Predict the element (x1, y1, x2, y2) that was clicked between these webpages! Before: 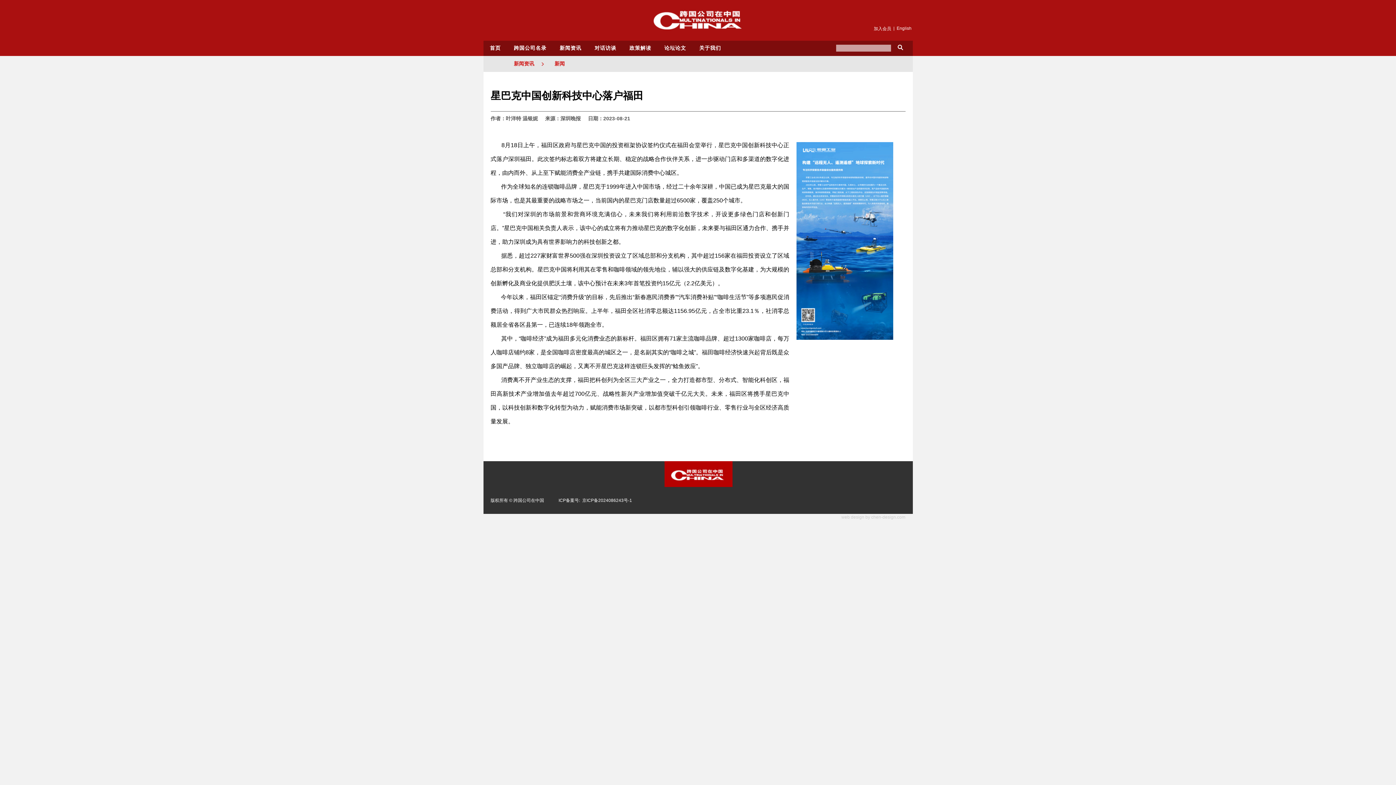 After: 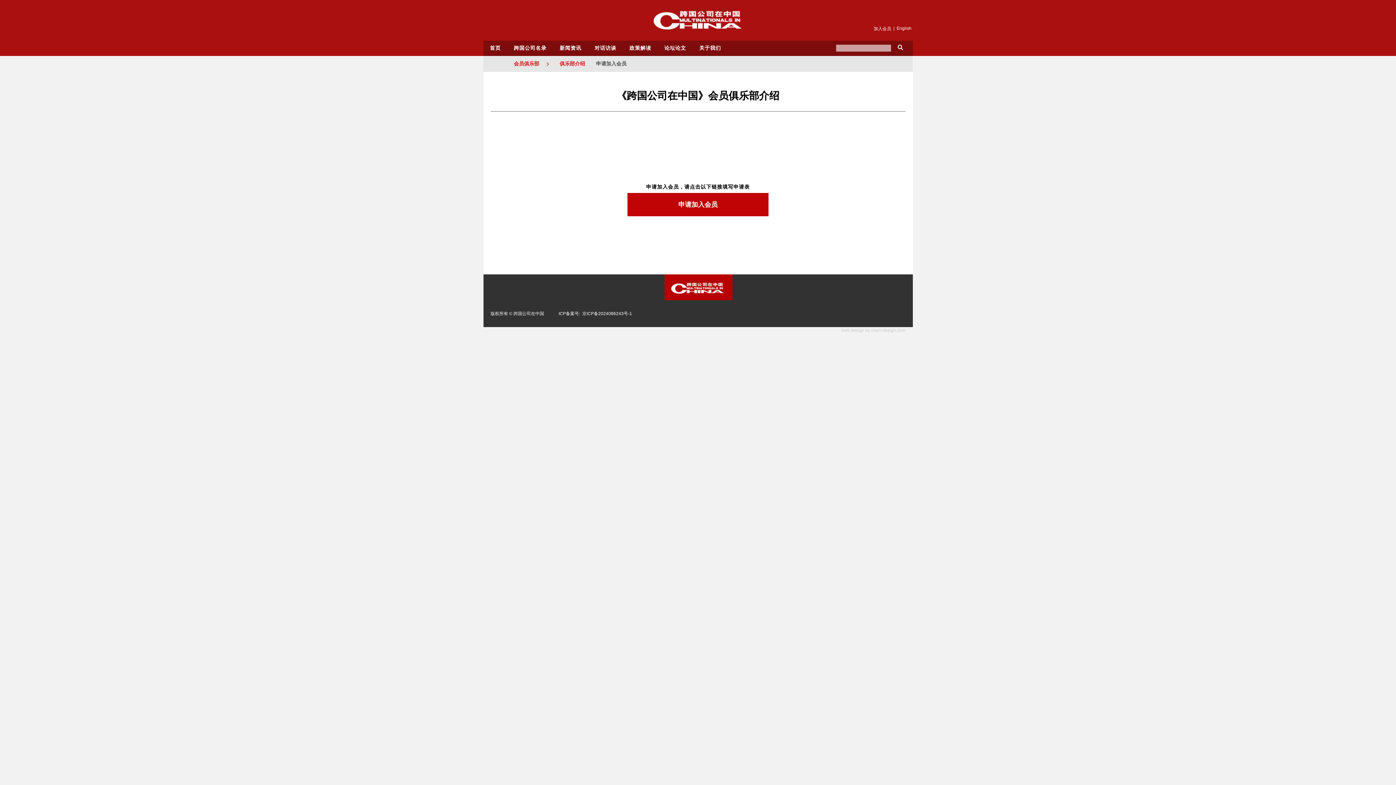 Action: bbox: (872, 24, 892, 32) label: 加入会员